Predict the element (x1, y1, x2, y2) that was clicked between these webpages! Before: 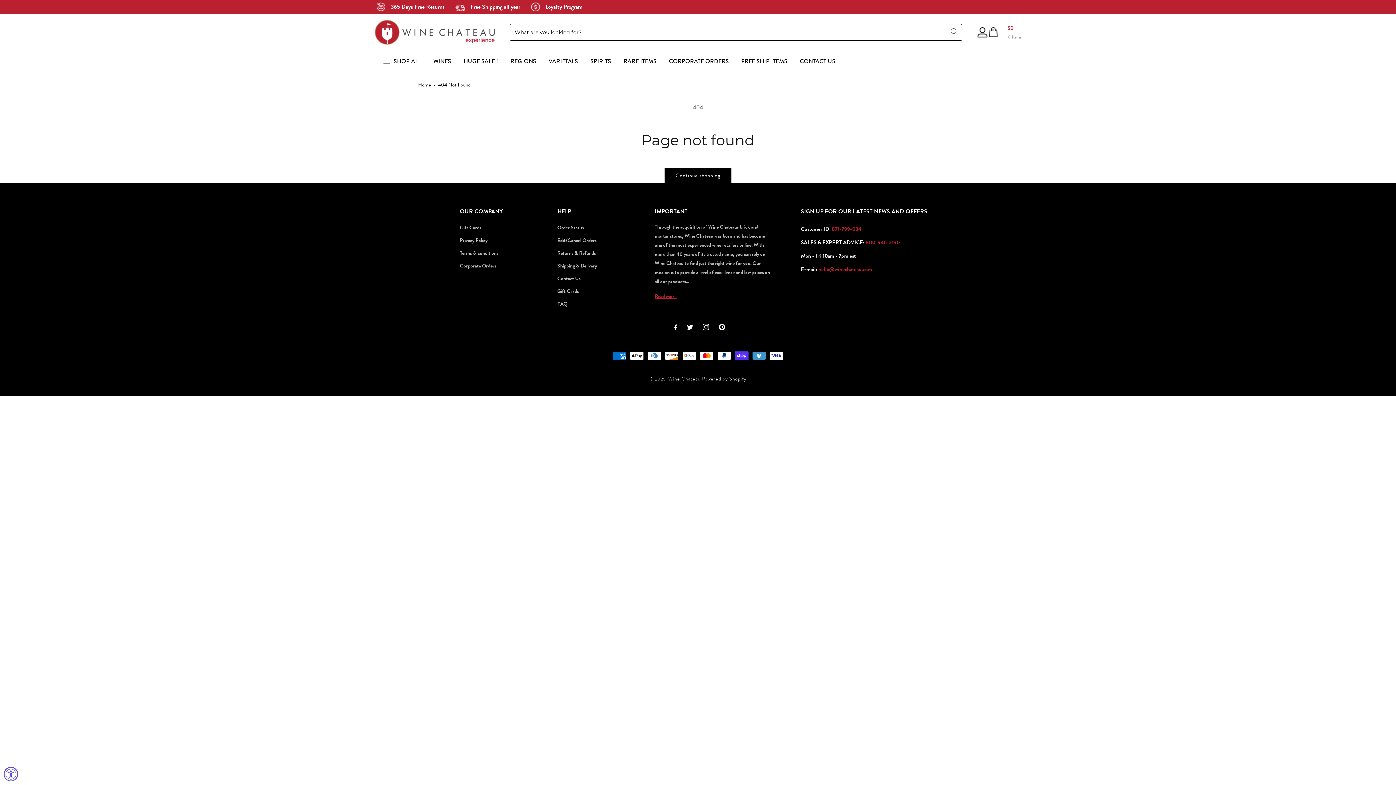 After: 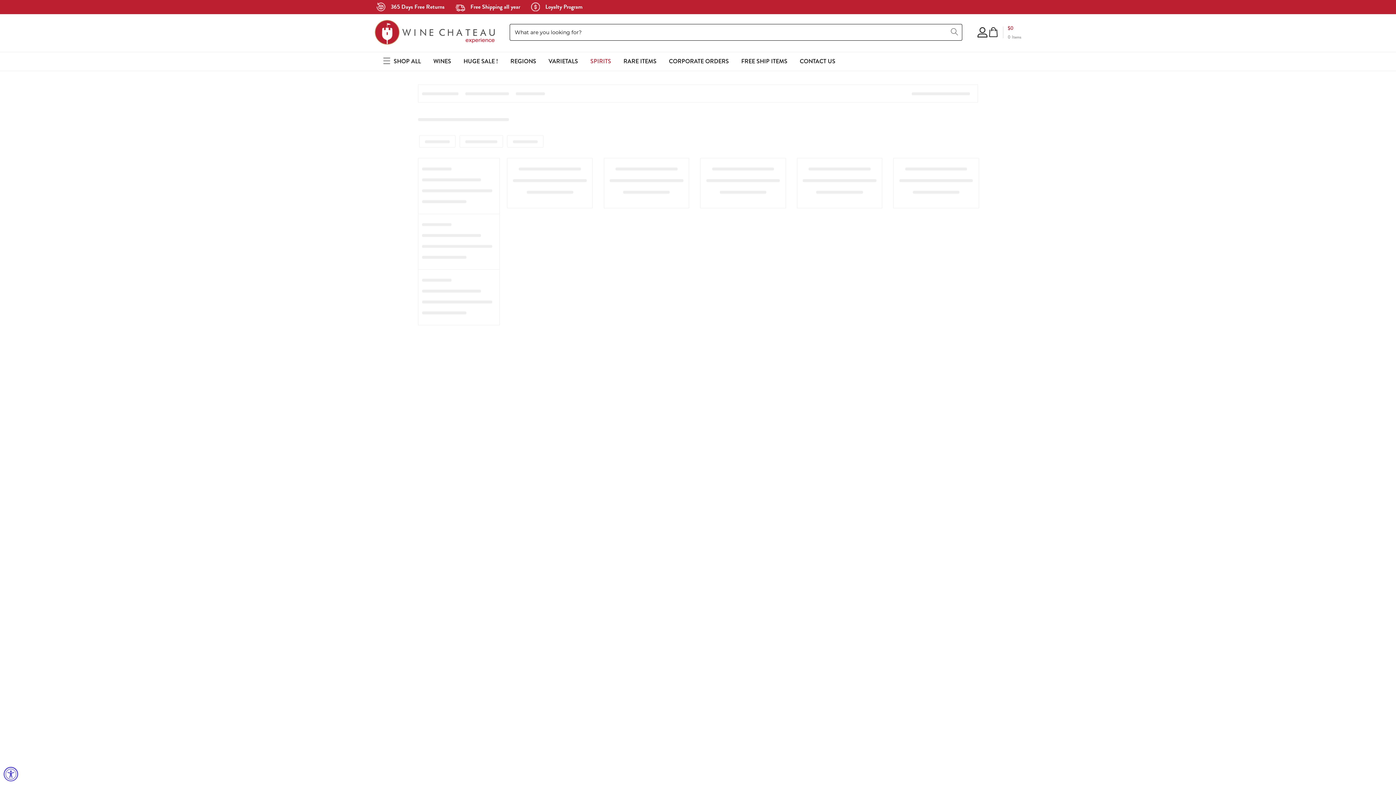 Action: label: SPIRITS bbox: (588, 55, 613, 66)